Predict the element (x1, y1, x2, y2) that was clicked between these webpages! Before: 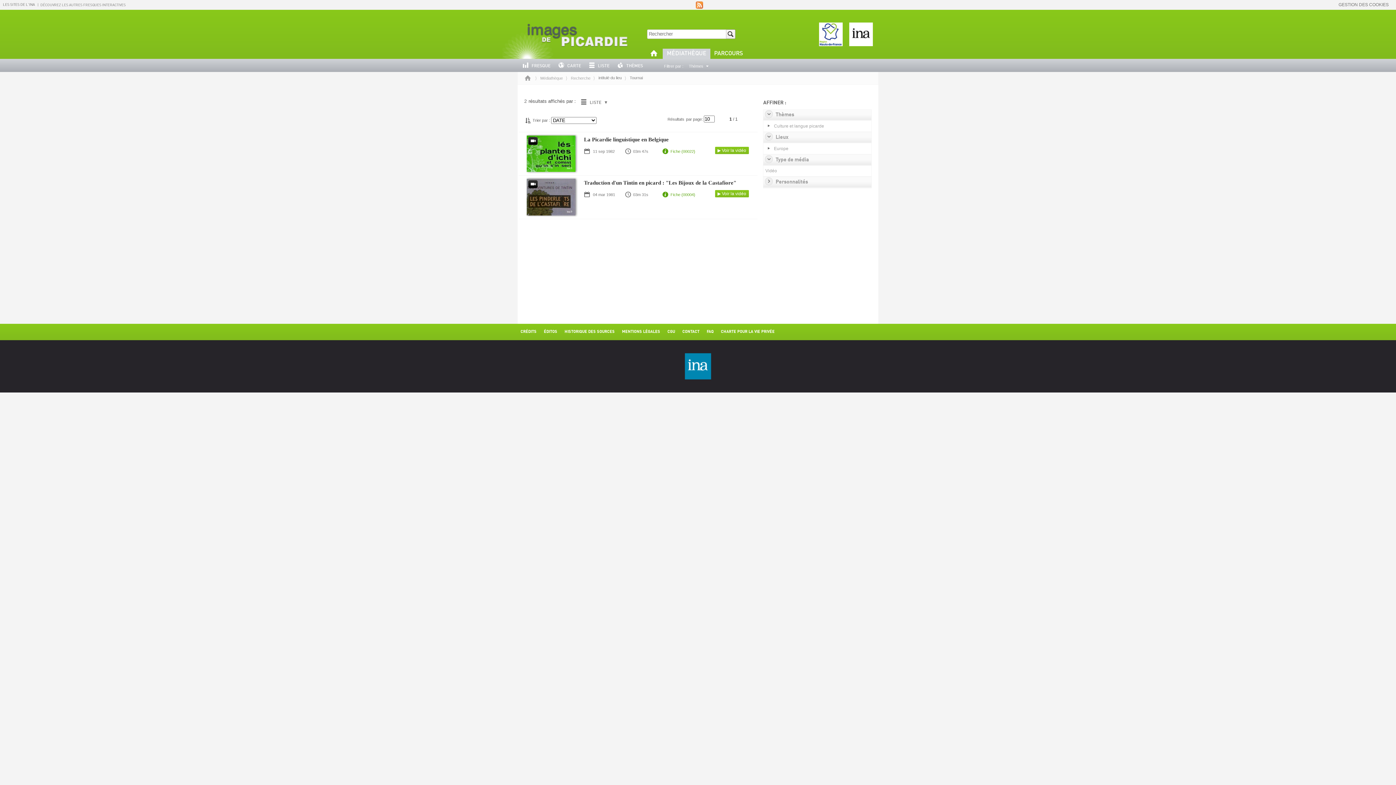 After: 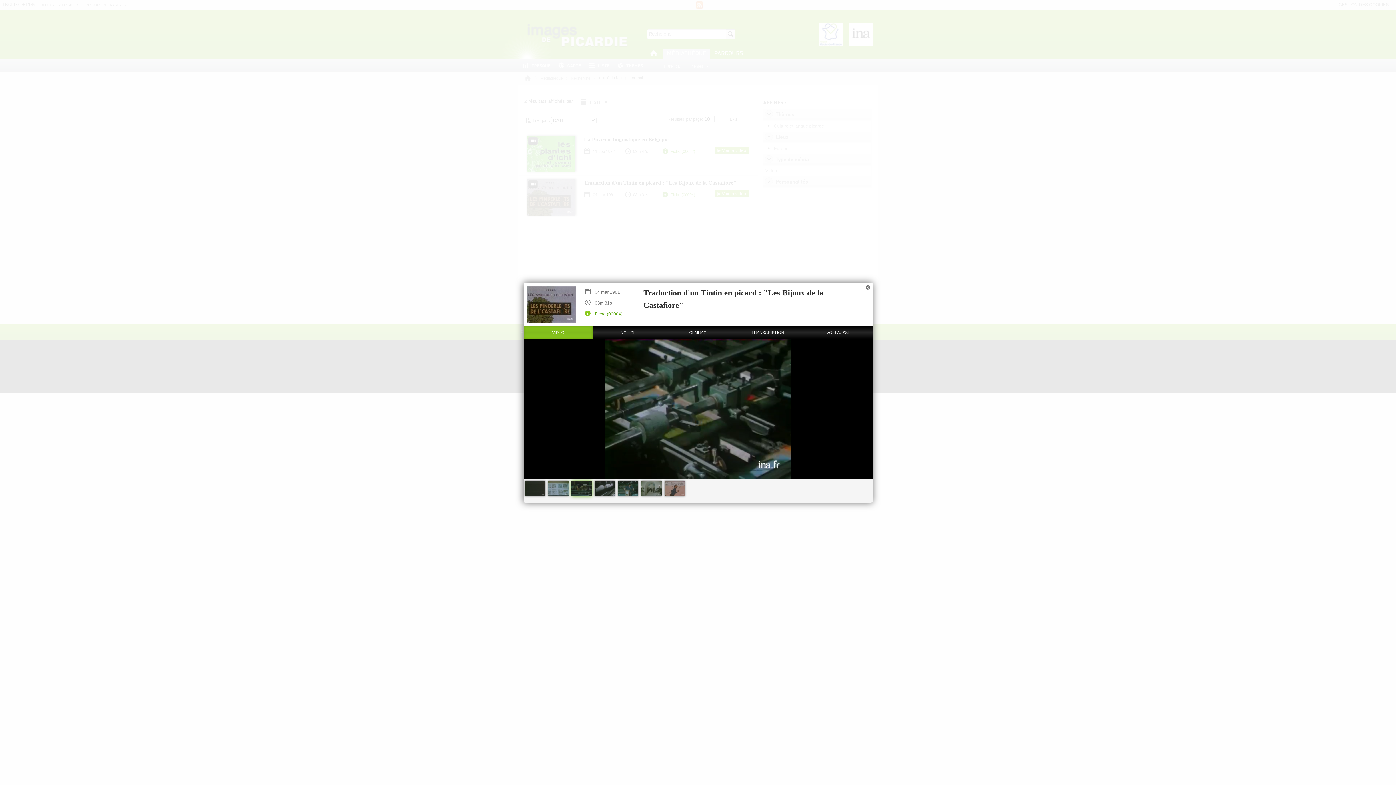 Action: bbox: (715, 190, 748, 197) label: ▶ Voir la vidéo